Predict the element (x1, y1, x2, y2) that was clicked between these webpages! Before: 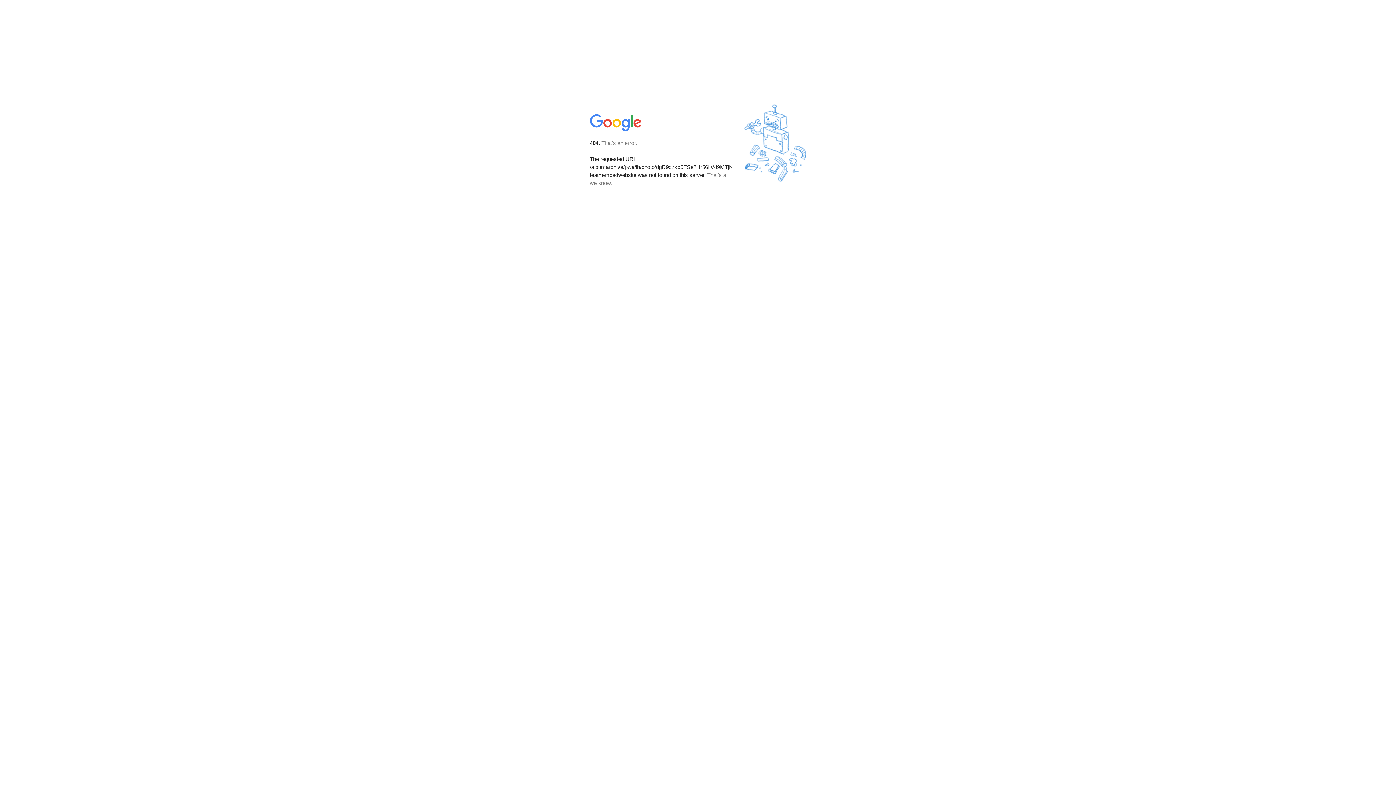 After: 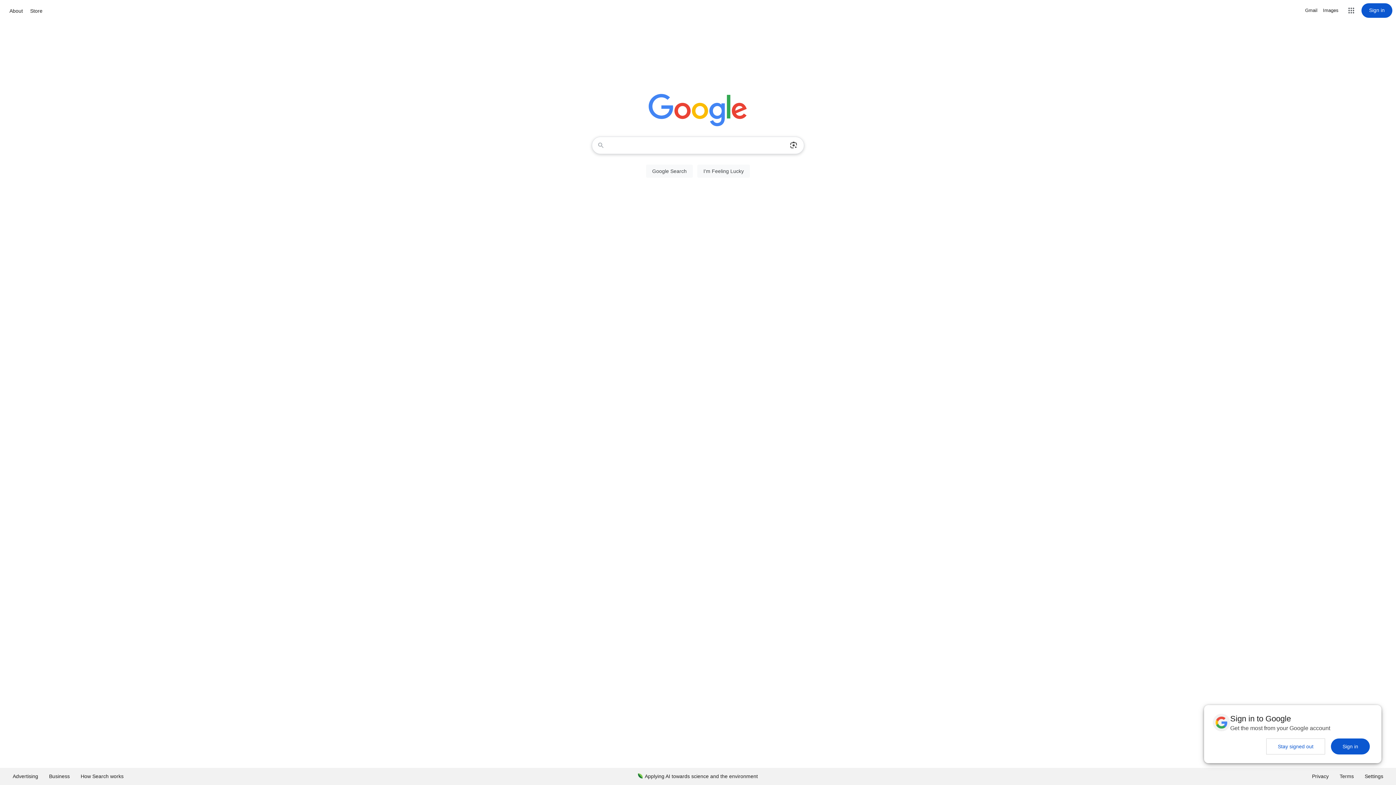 Action: bbox: (590, 127, 642, 134)